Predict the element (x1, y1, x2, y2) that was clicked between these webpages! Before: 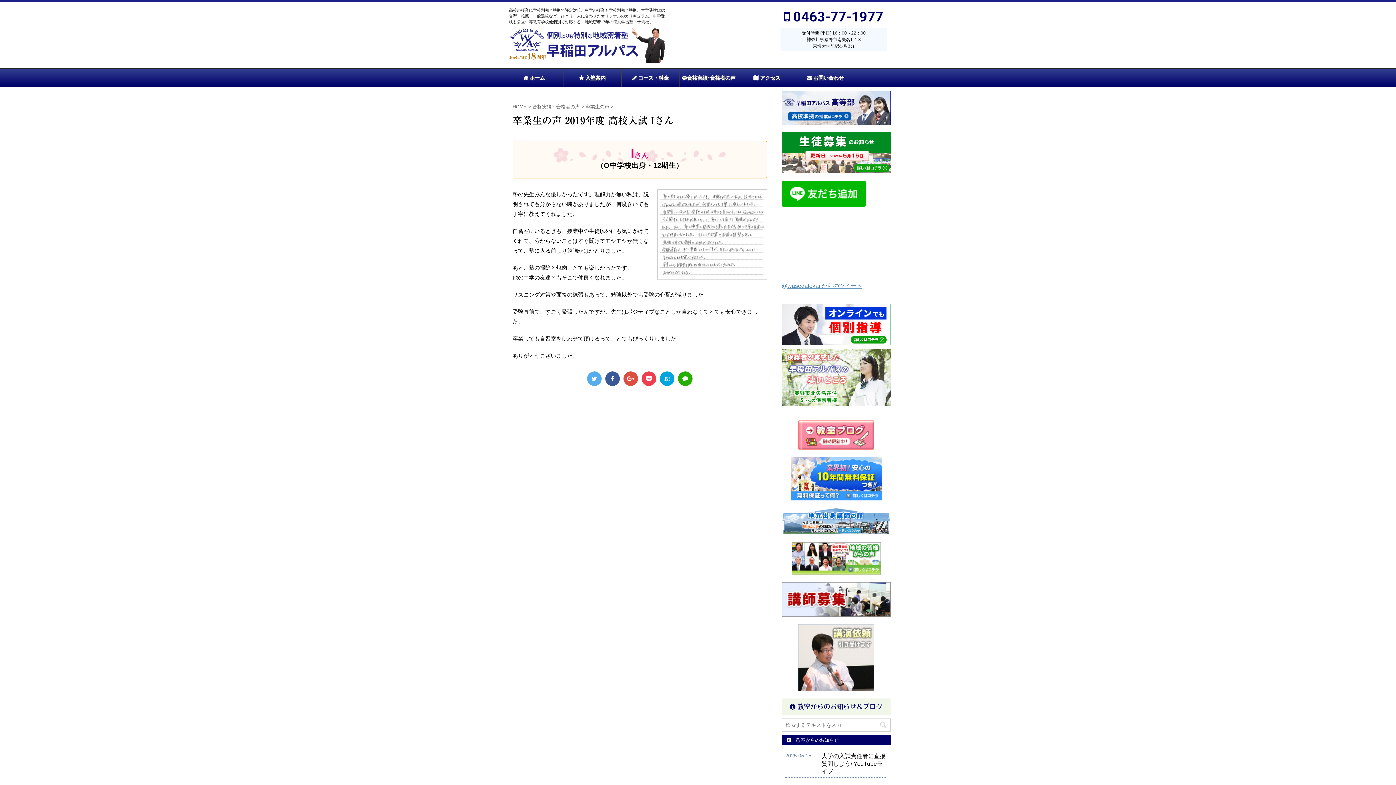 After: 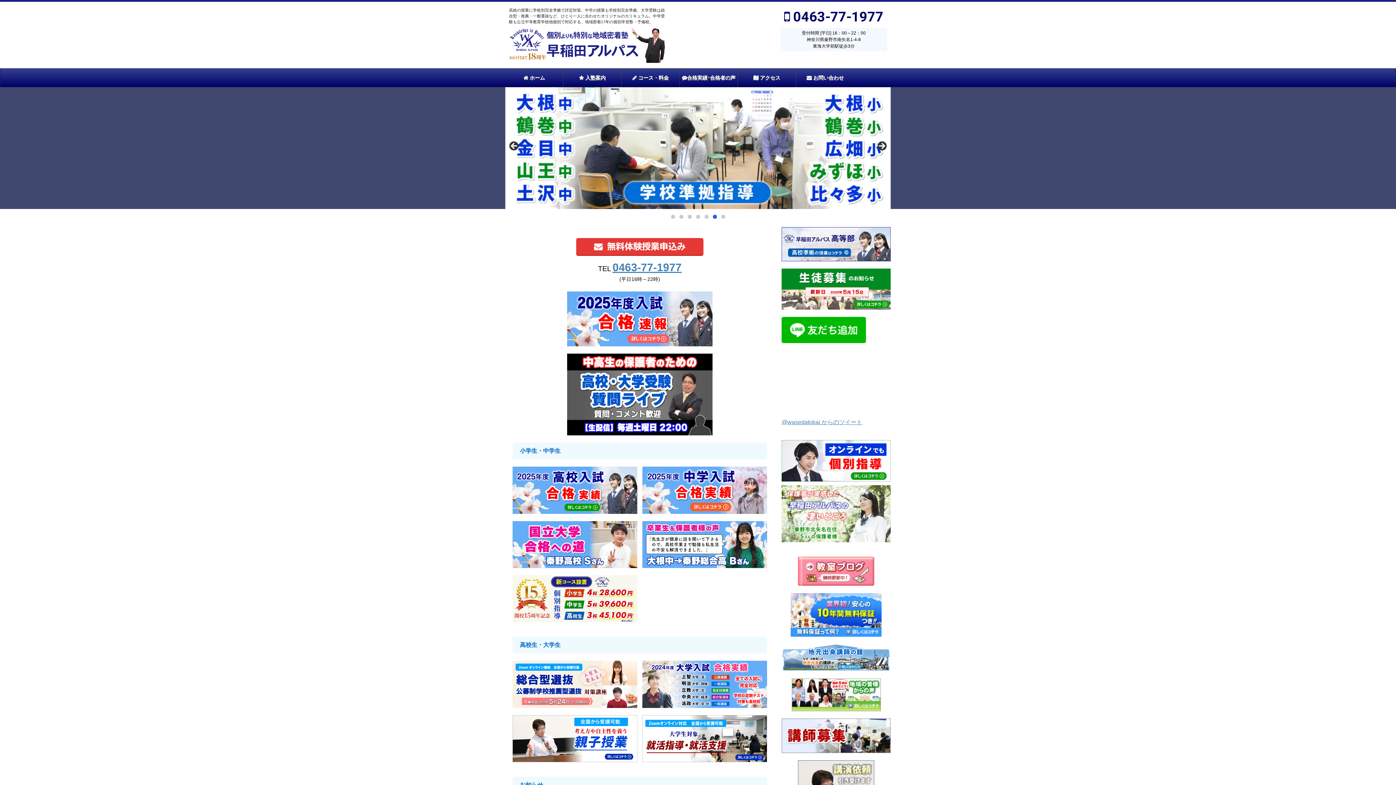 Action: bbox: (509, 54, 665, 63)